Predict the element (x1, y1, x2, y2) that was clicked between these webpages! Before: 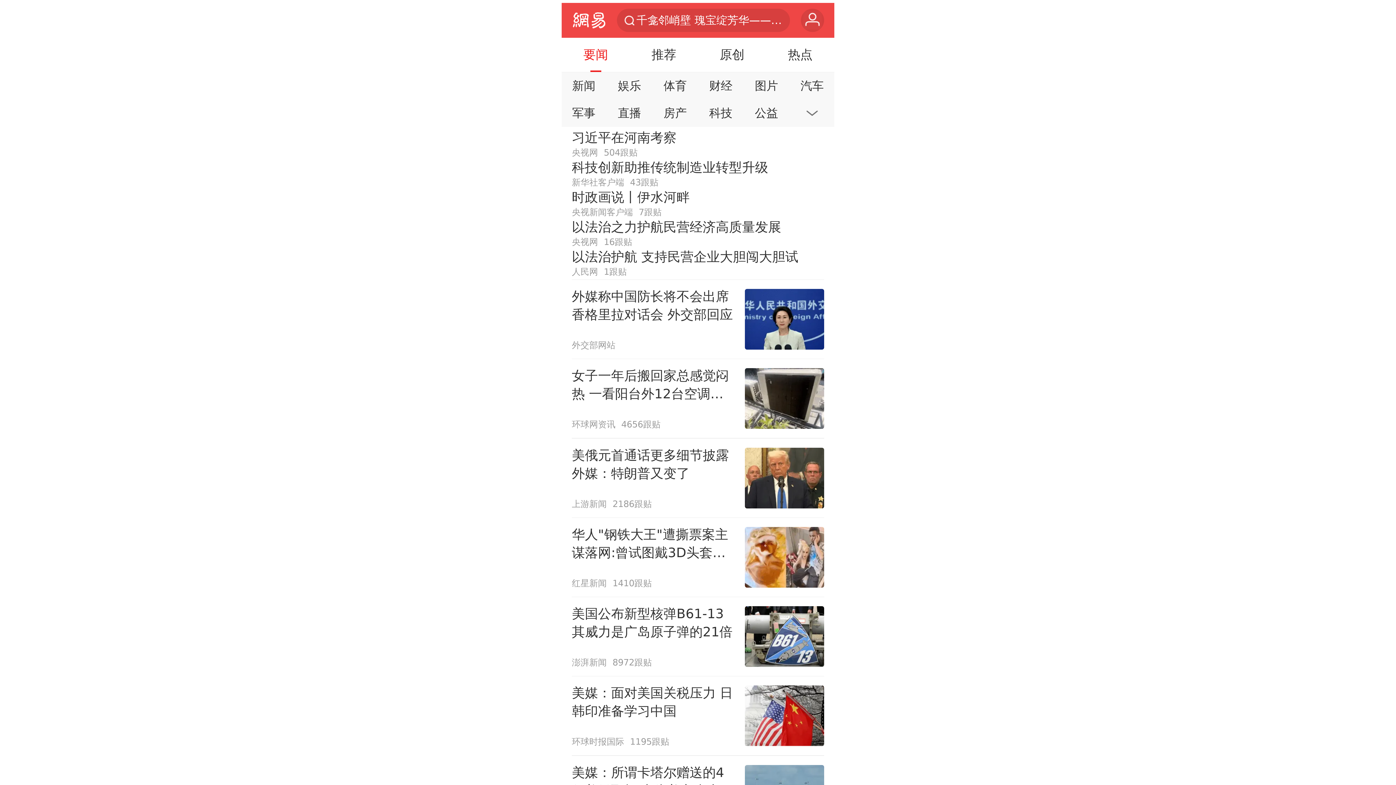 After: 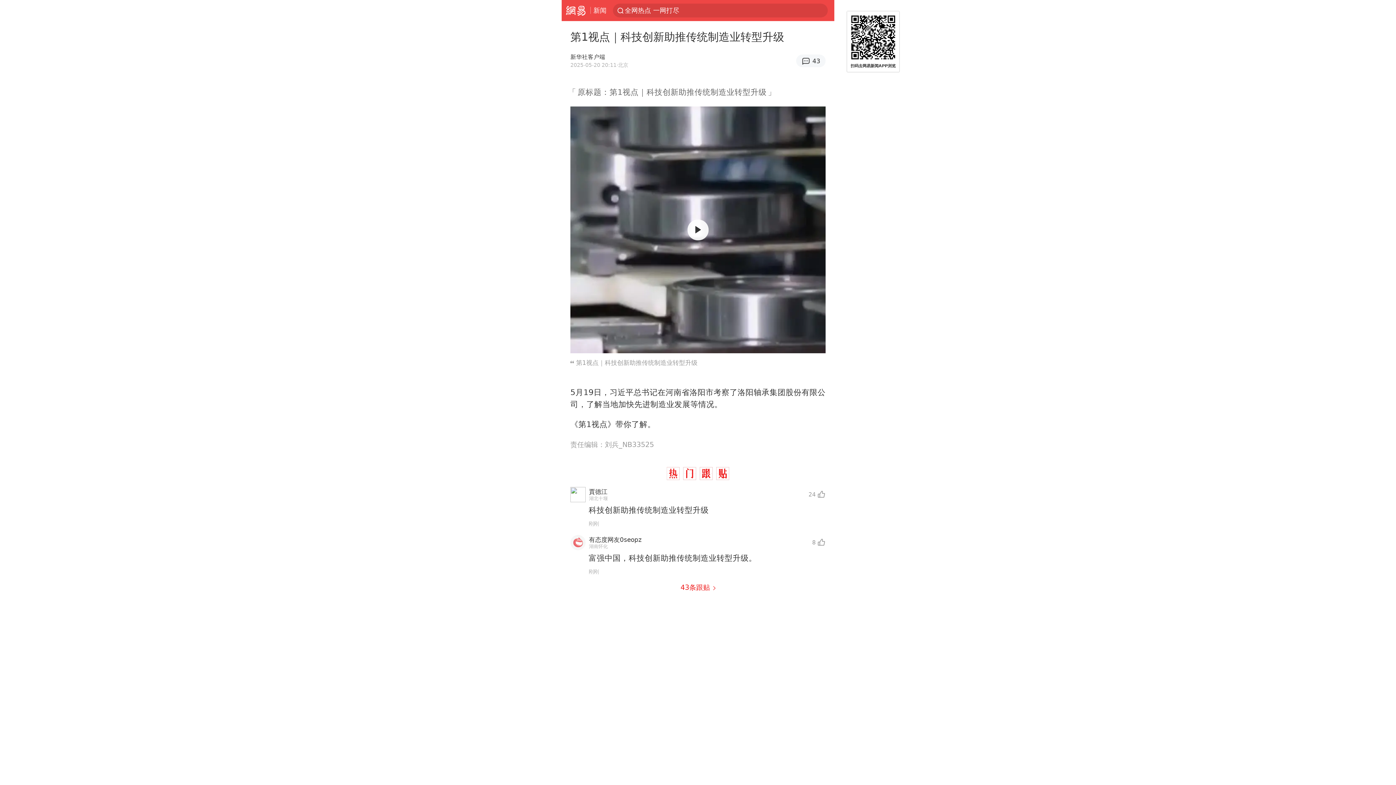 Action: bbox: (571, 158, 824, 188) label: 科技创新助推传统制造业转型升级
新华社客户端
43跟贴